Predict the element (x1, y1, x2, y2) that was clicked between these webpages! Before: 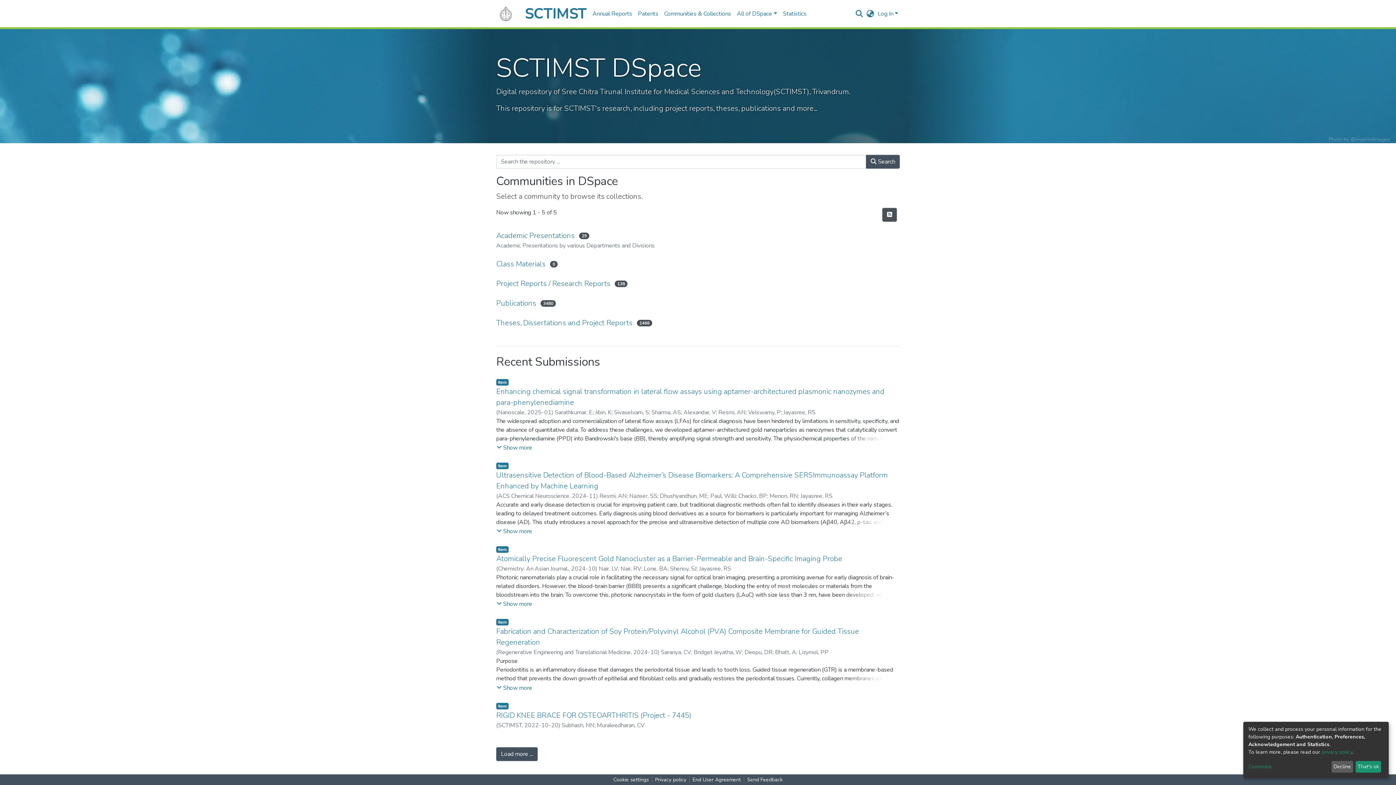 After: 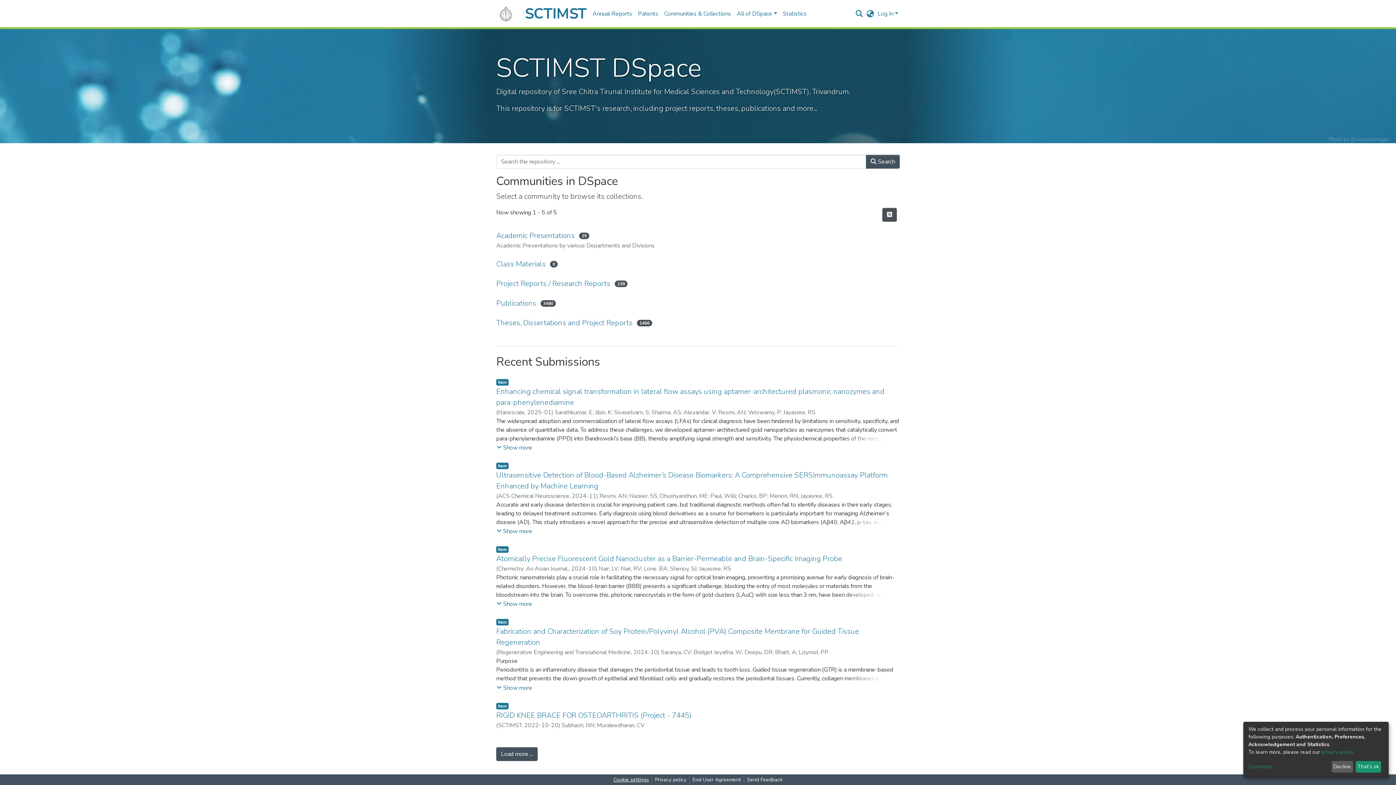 Action: bbox: (631, 776, 672, 784) label: Cookie settings